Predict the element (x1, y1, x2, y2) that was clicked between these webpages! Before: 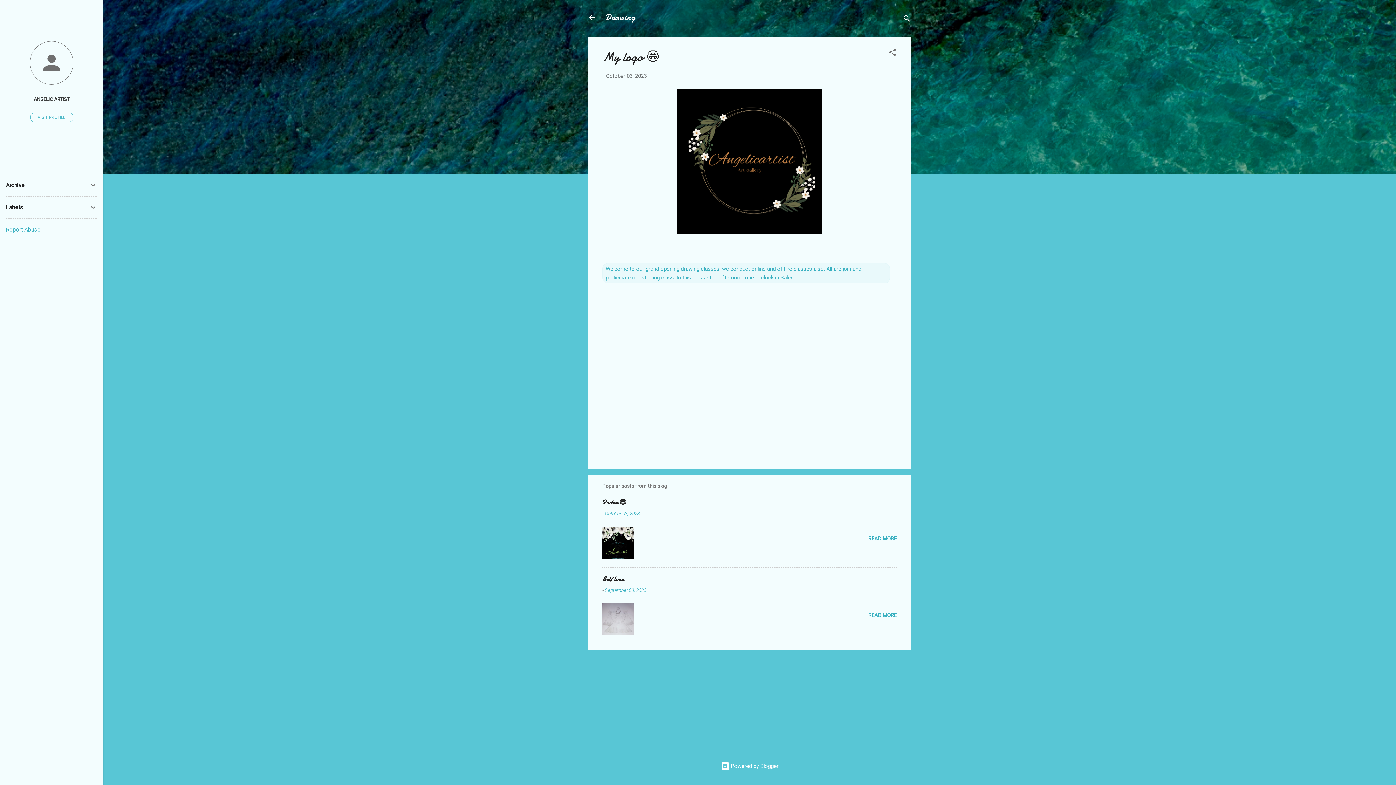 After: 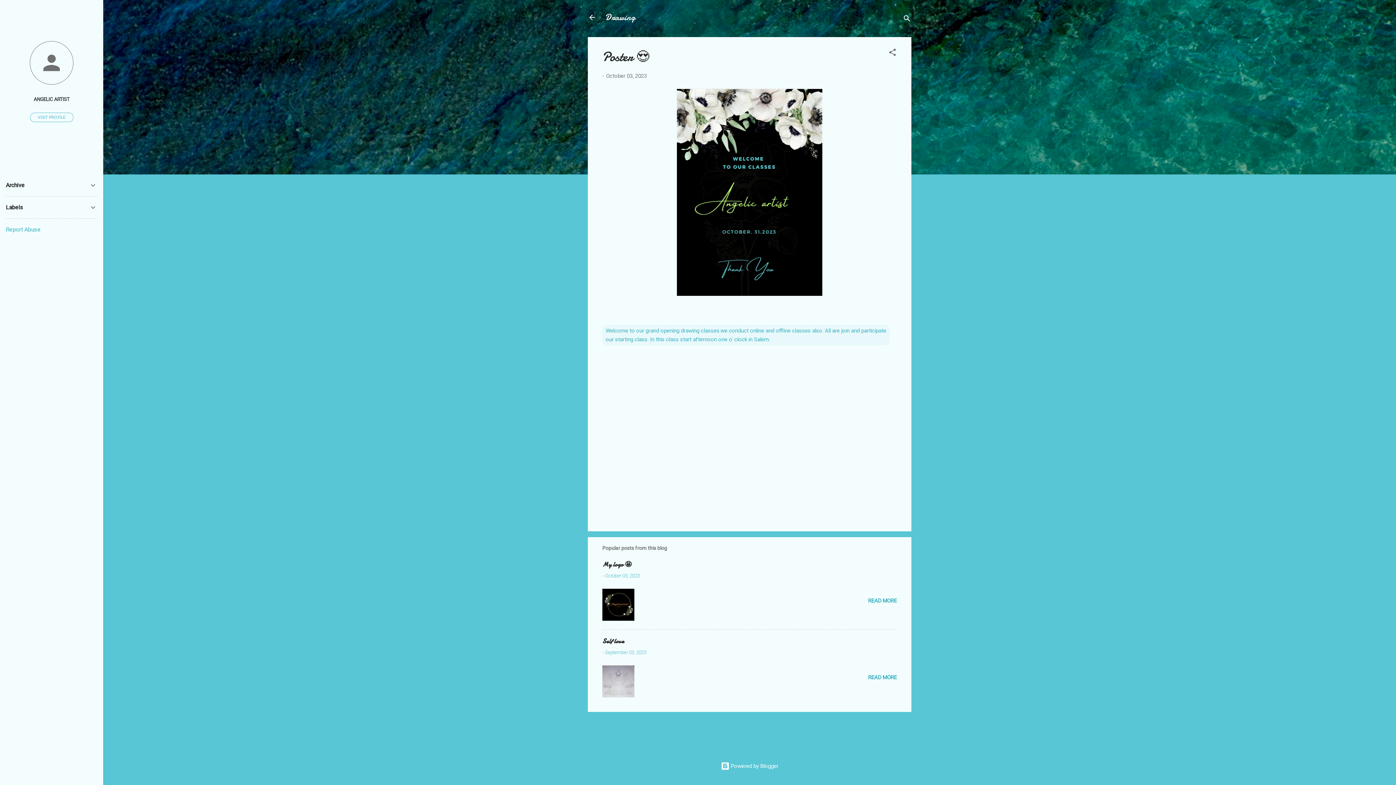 Action: bbox: (602, 553, 634, 560)